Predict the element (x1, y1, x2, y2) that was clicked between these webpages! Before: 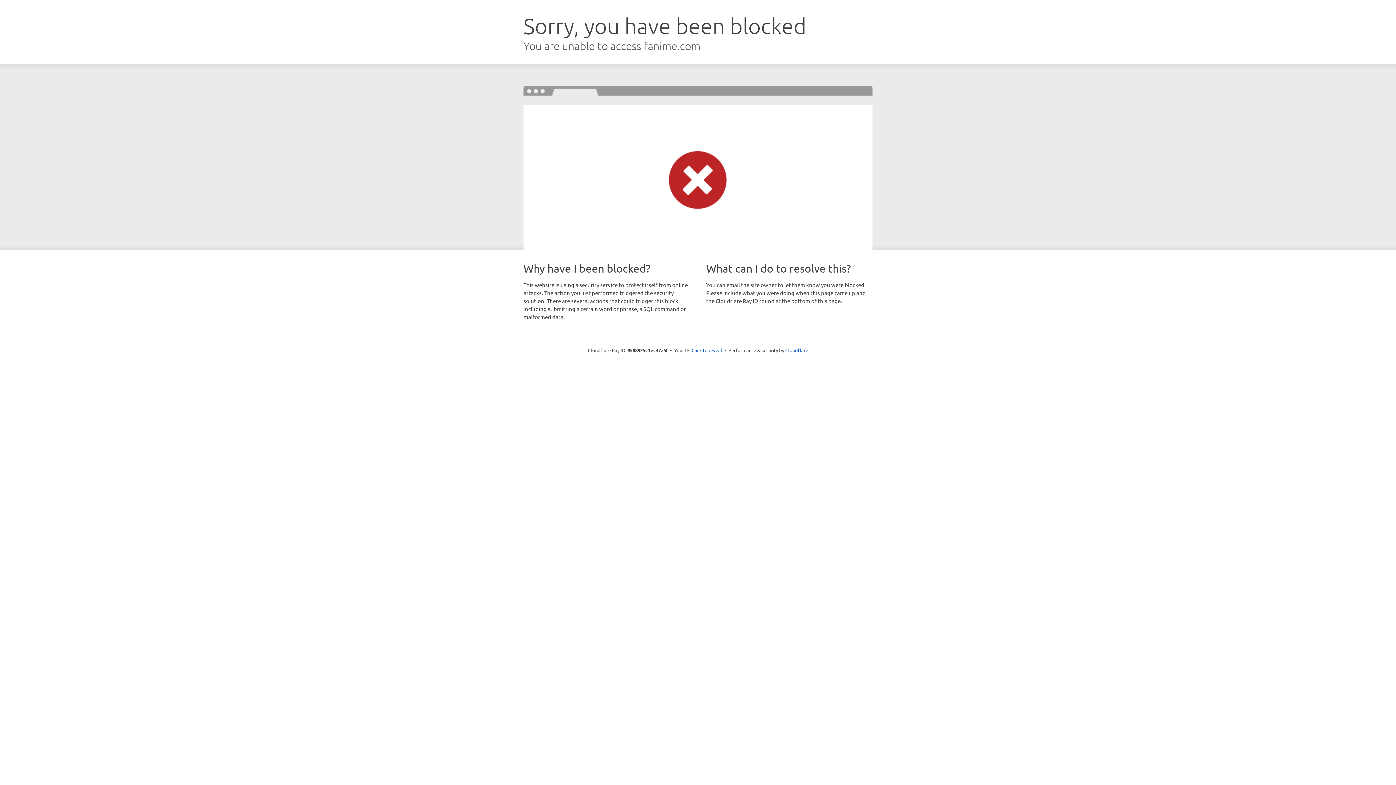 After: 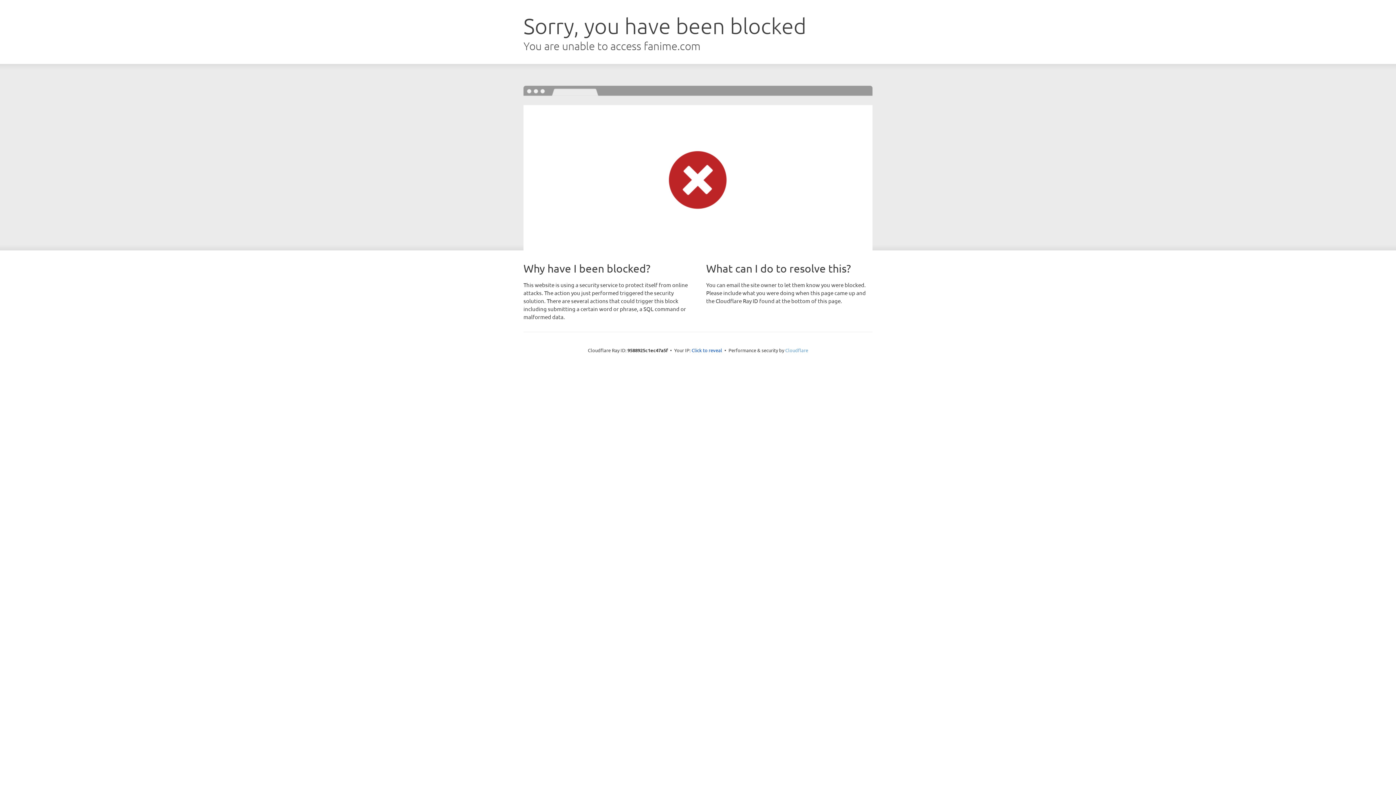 Action: label: Cloudflare bbox: (785, 347, 808, 353)